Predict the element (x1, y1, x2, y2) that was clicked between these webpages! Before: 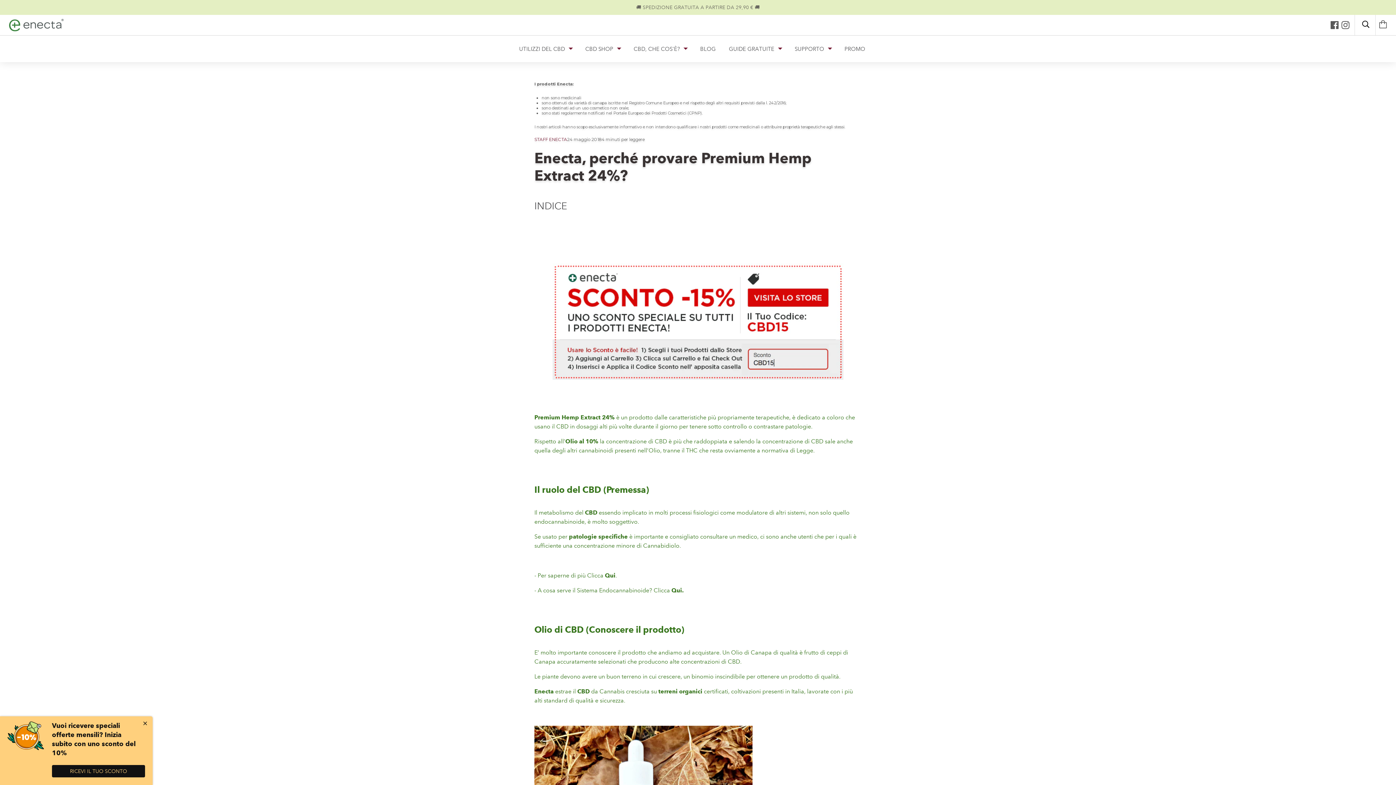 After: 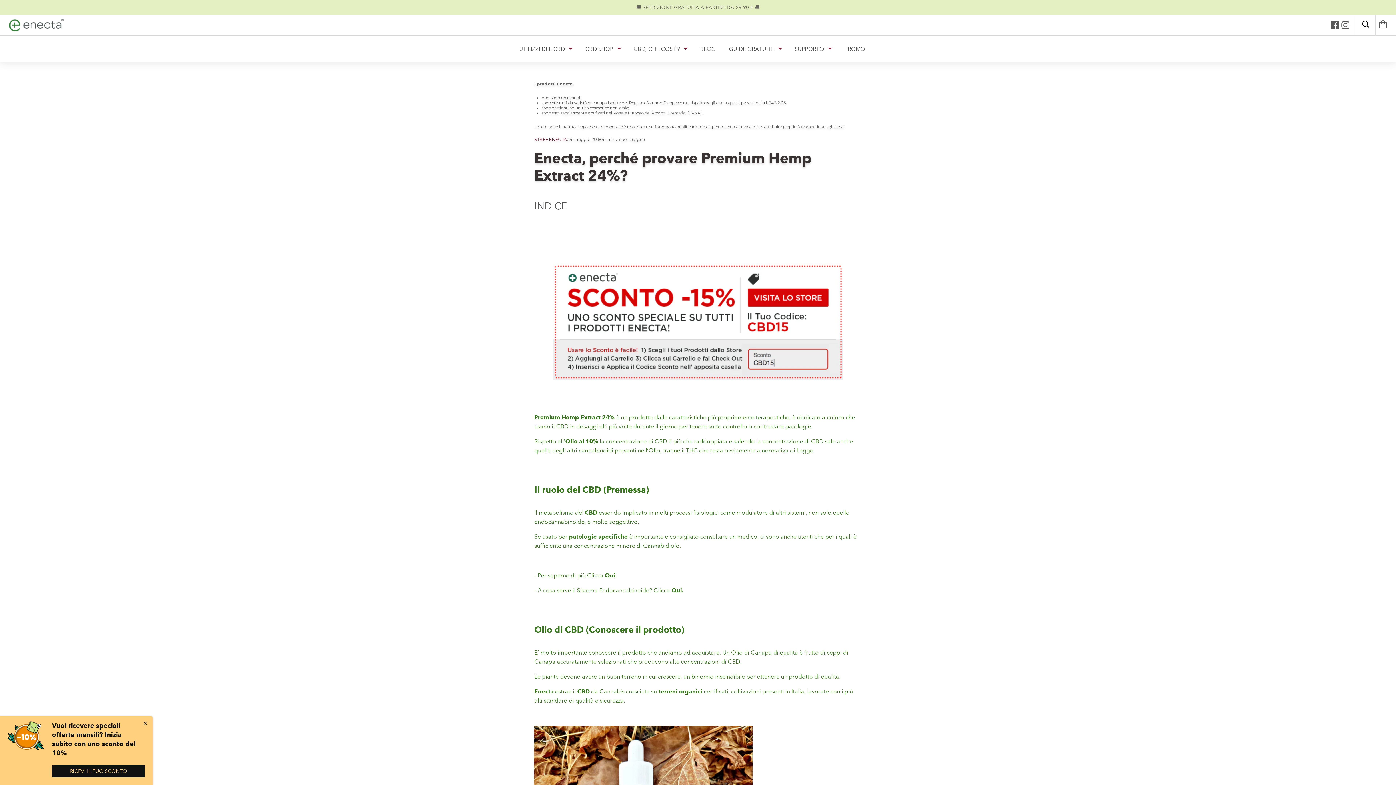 Action: bbox: (534, 263, 861, 379)